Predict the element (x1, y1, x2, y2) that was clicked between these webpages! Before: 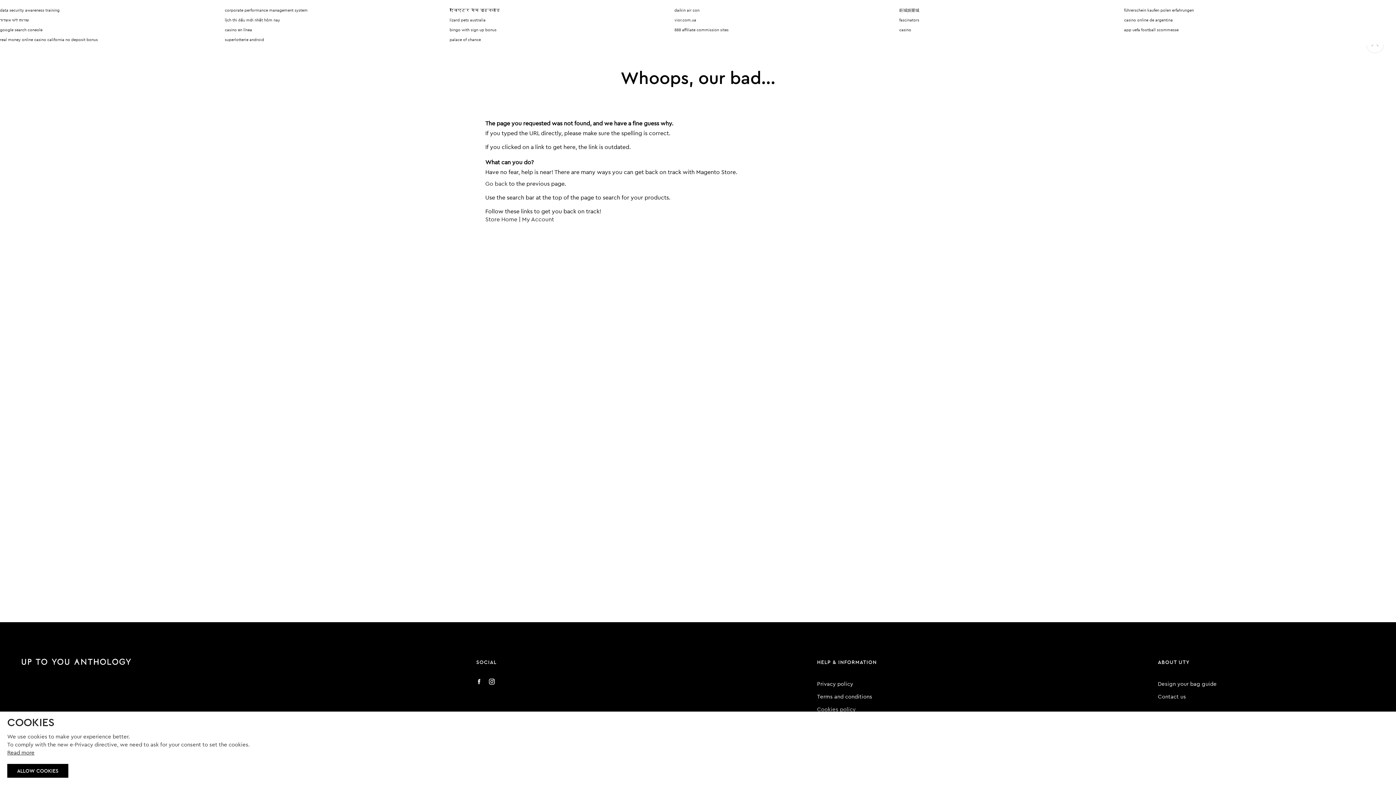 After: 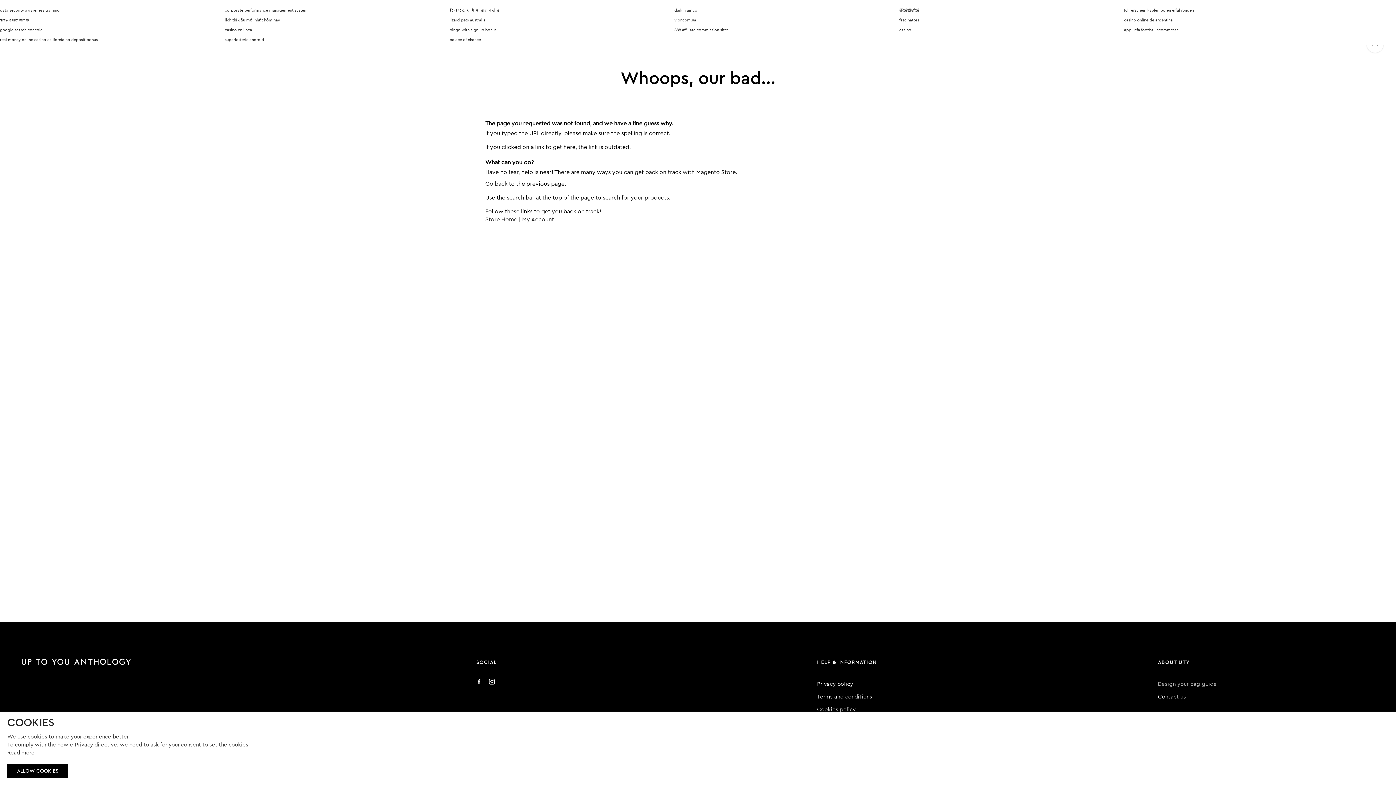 Action: bbox: (1158, 680, 1217, 687) label: Design your bag guide